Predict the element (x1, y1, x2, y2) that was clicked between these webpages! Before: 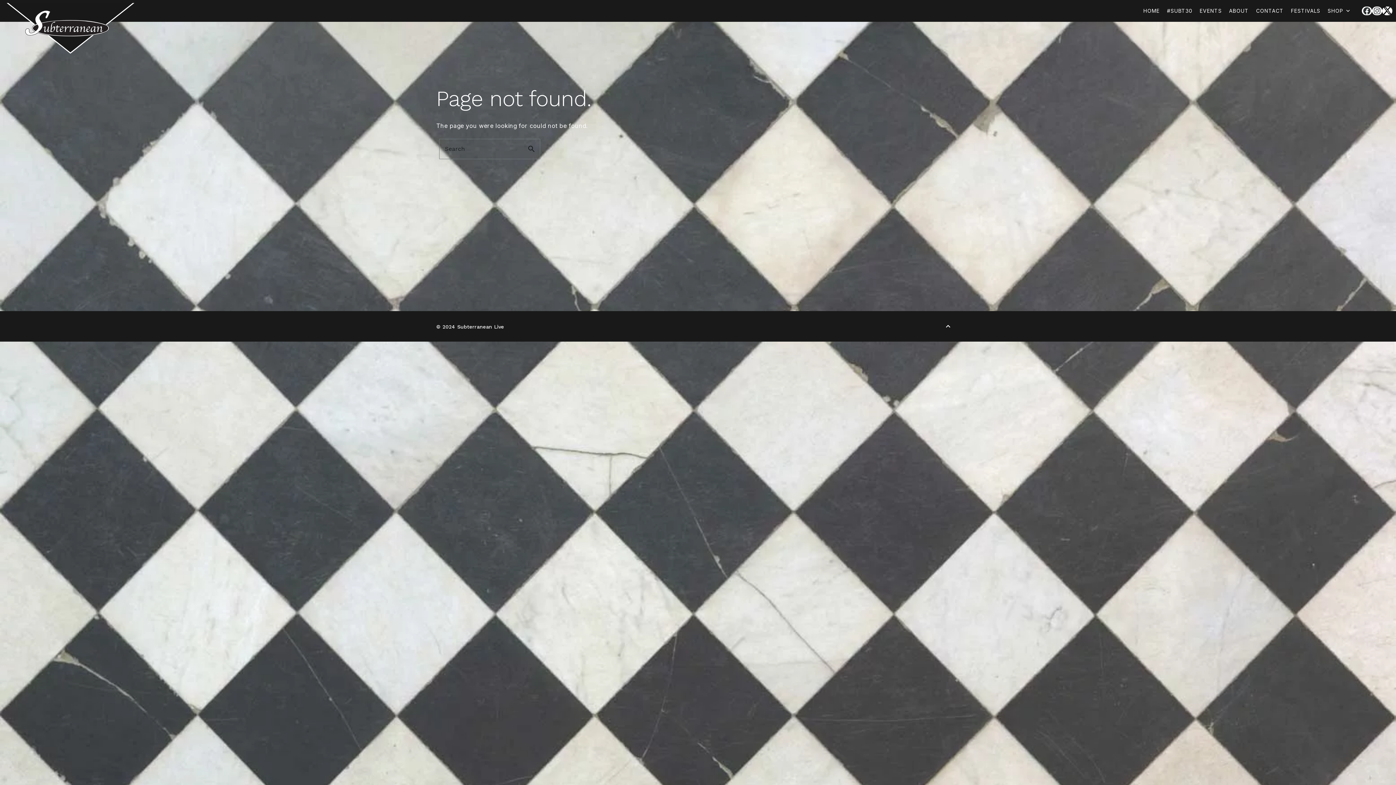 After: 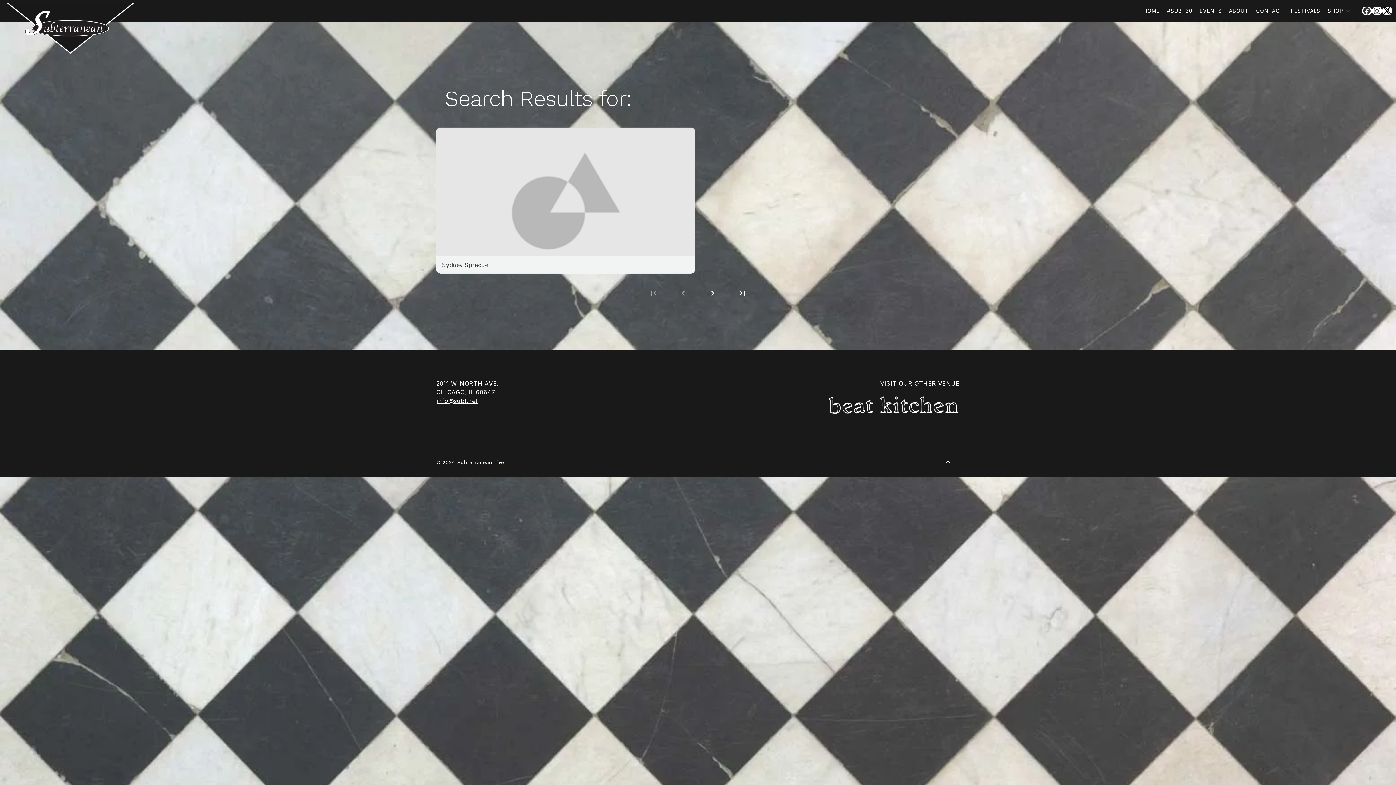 Action: label: search bbox: (527, 144, 536, 153)